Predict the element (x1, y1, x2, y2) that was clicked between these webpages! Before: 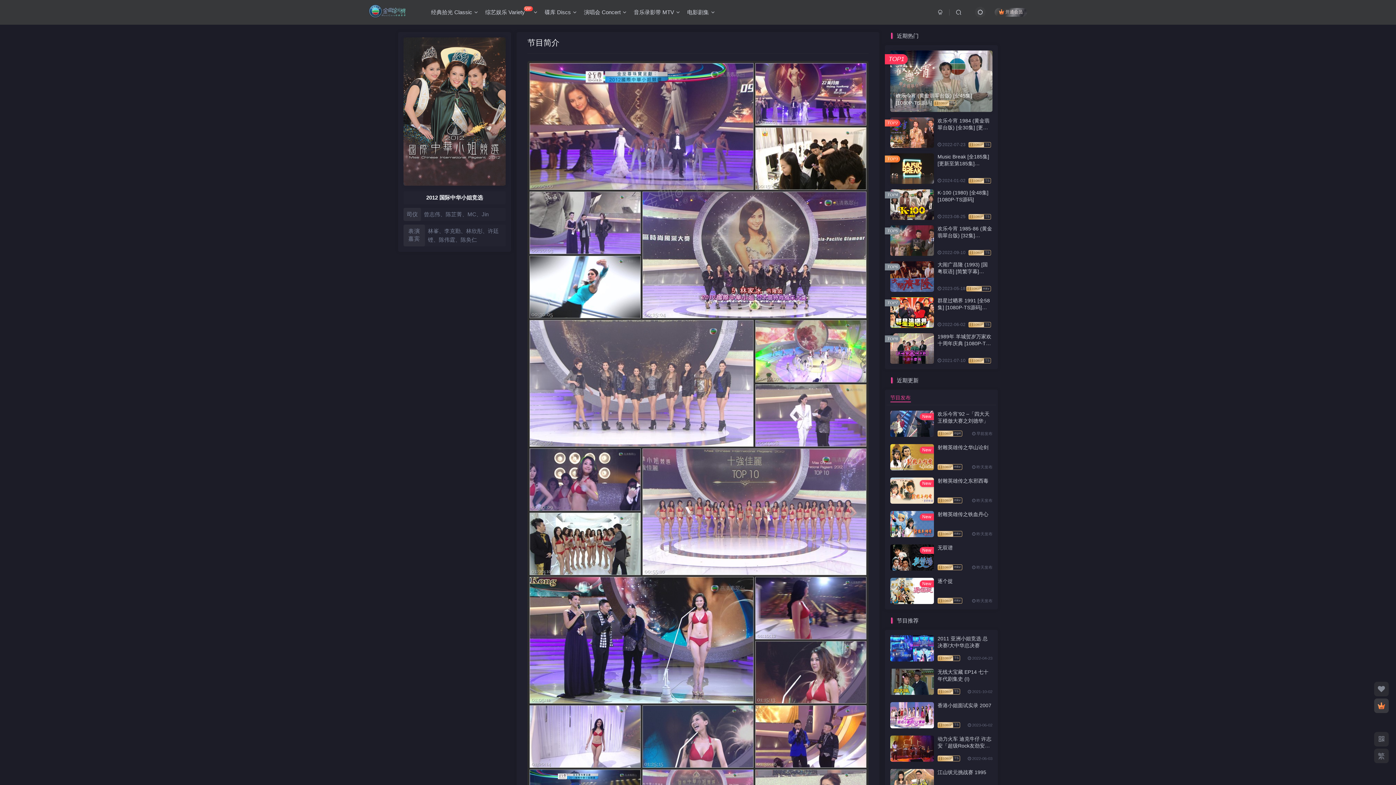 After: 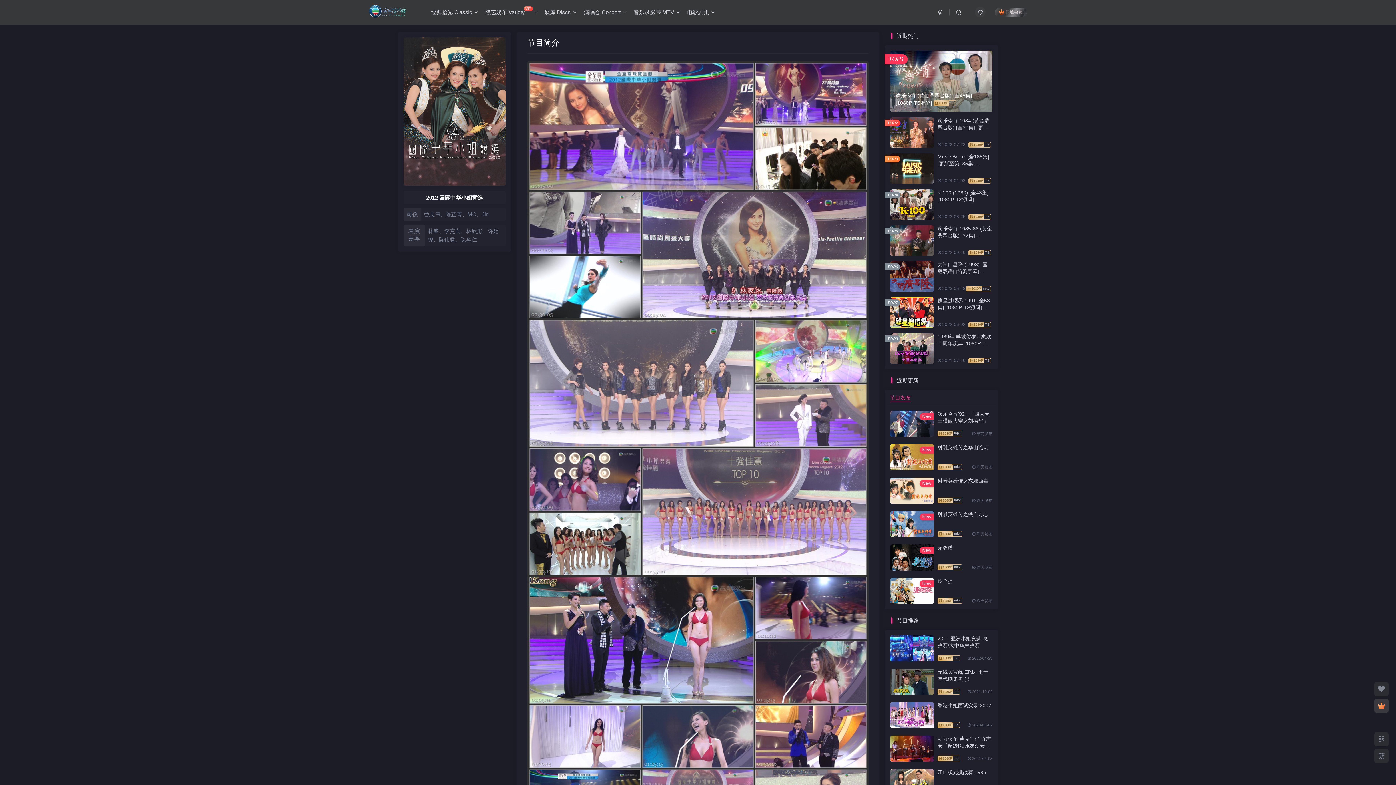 Action: bbox: (890, 333, 934, 363)